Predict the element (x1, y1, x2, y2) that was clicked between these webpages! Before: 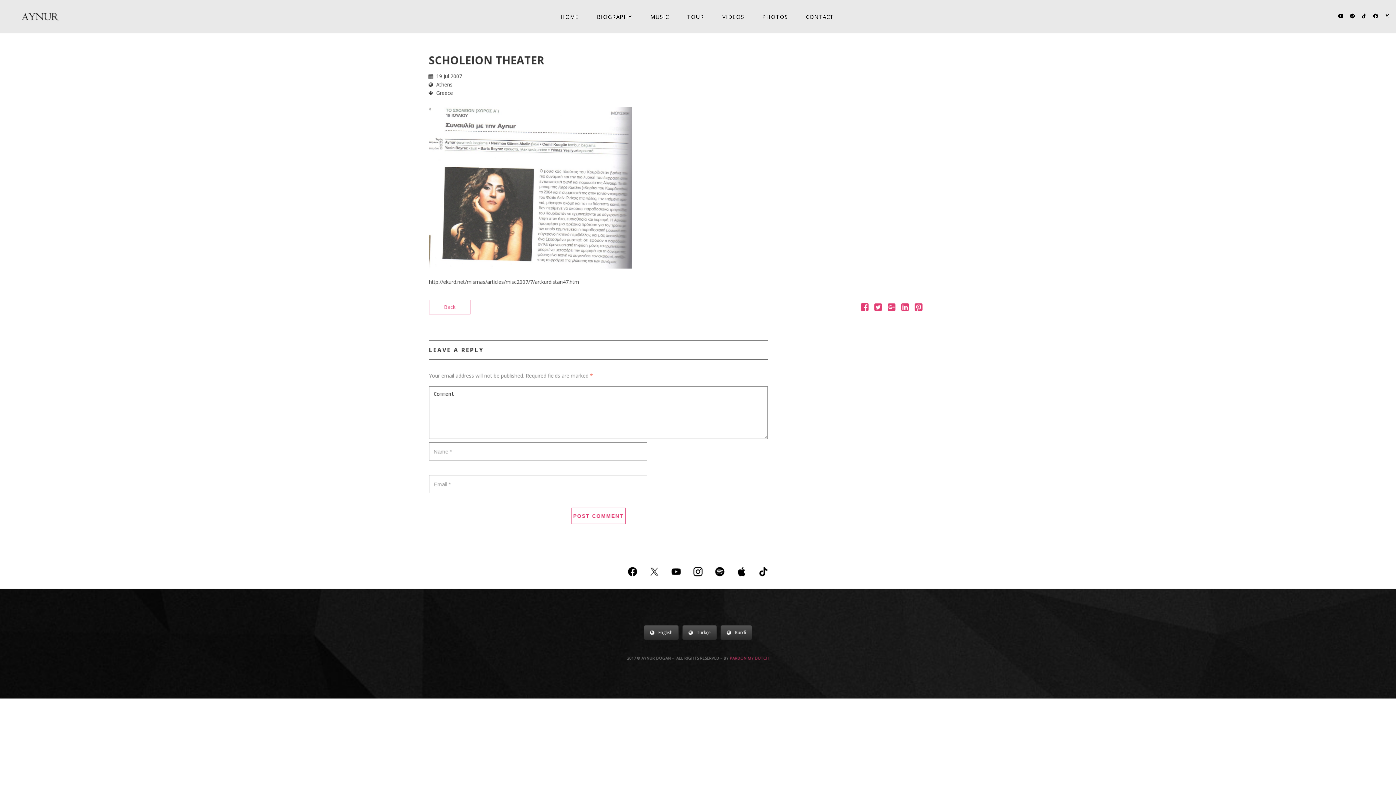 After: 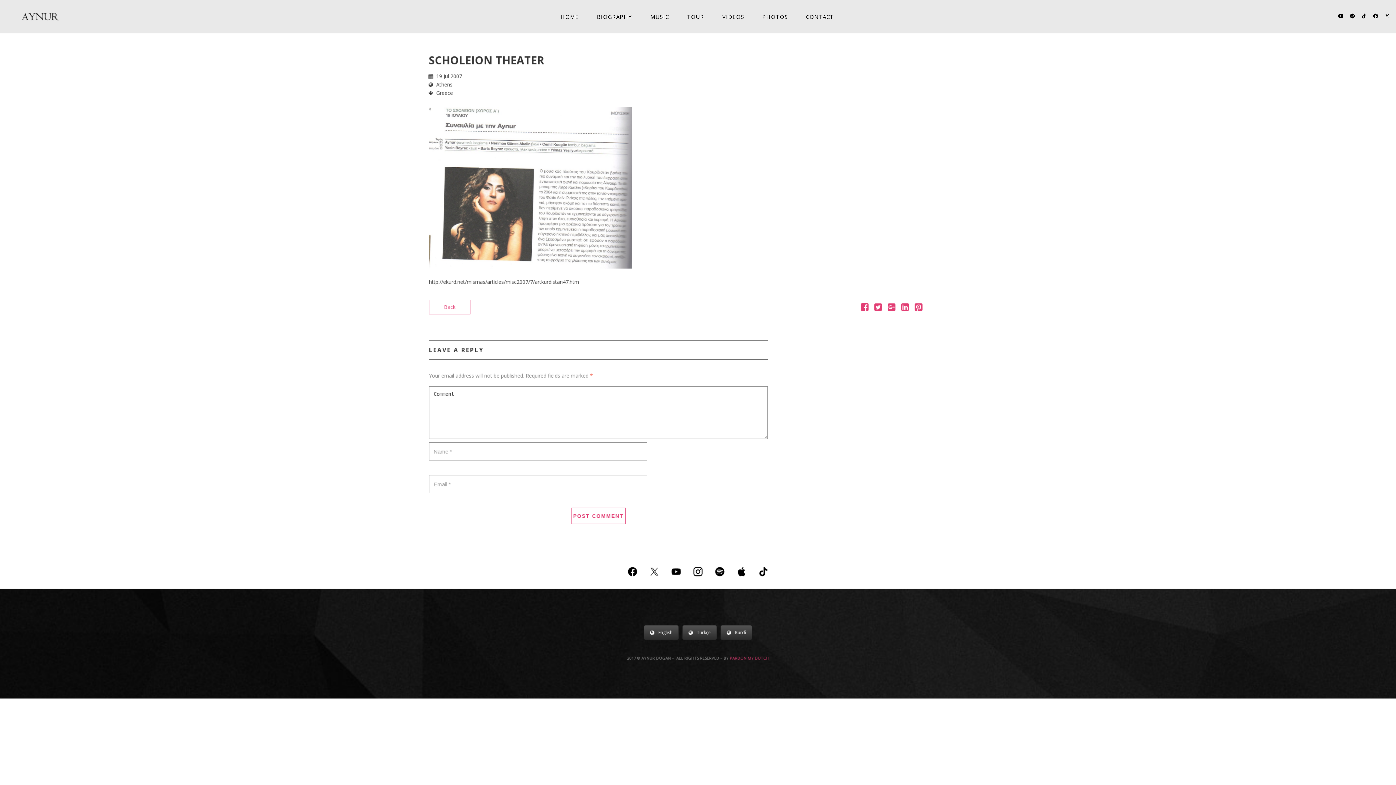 Action: bbox: (871, 305, 885, 311)